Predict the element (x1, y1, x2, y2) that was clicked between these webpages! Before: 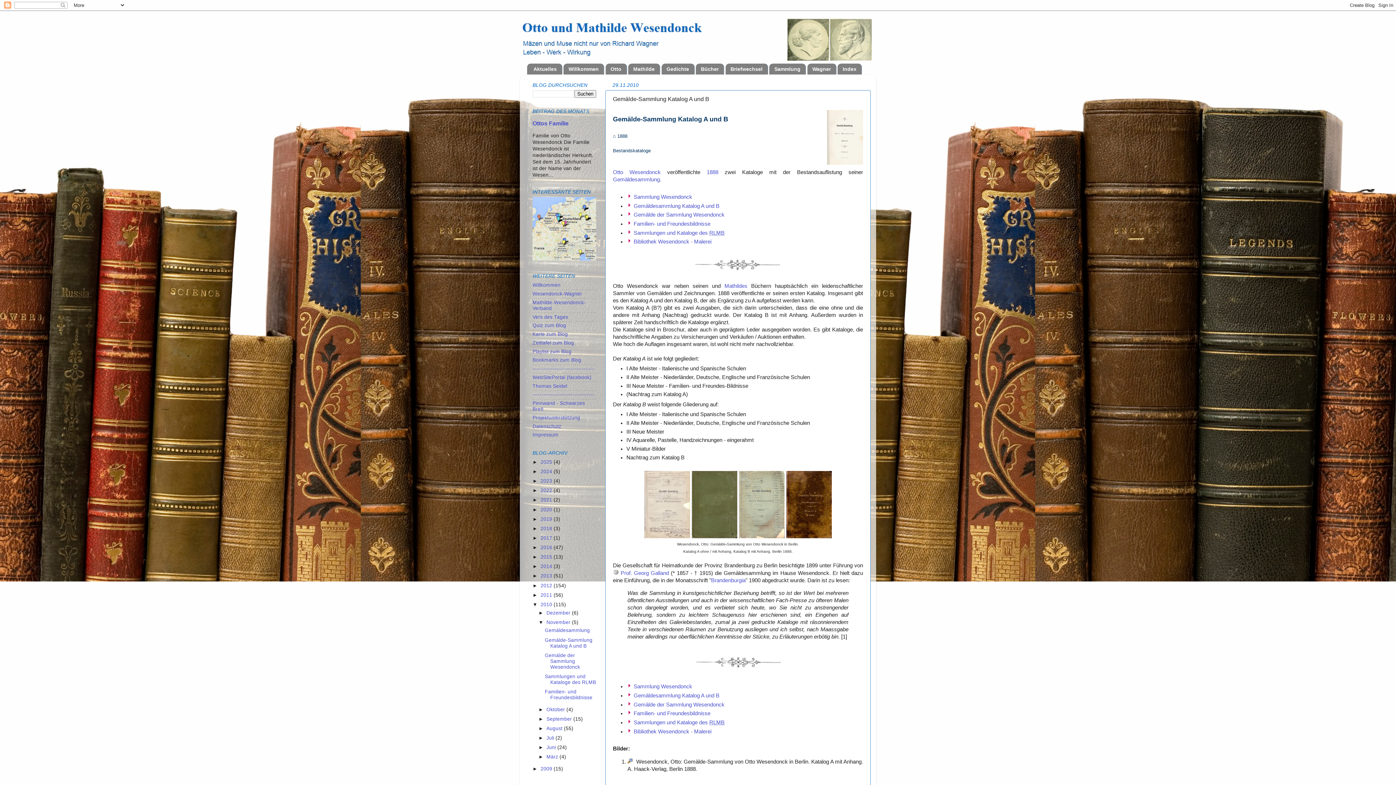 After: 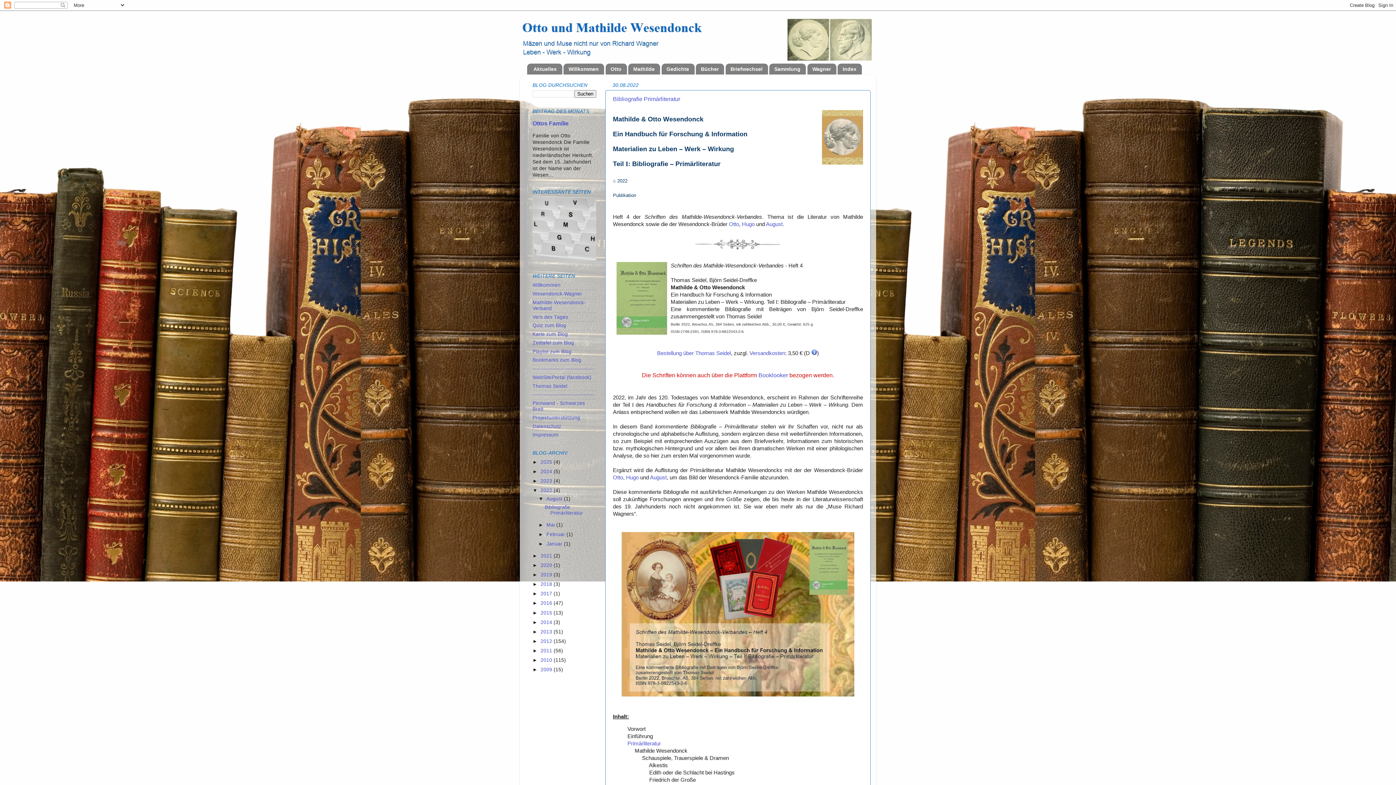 Action: bbox: (540, 488, 553, 493) label: 2022 